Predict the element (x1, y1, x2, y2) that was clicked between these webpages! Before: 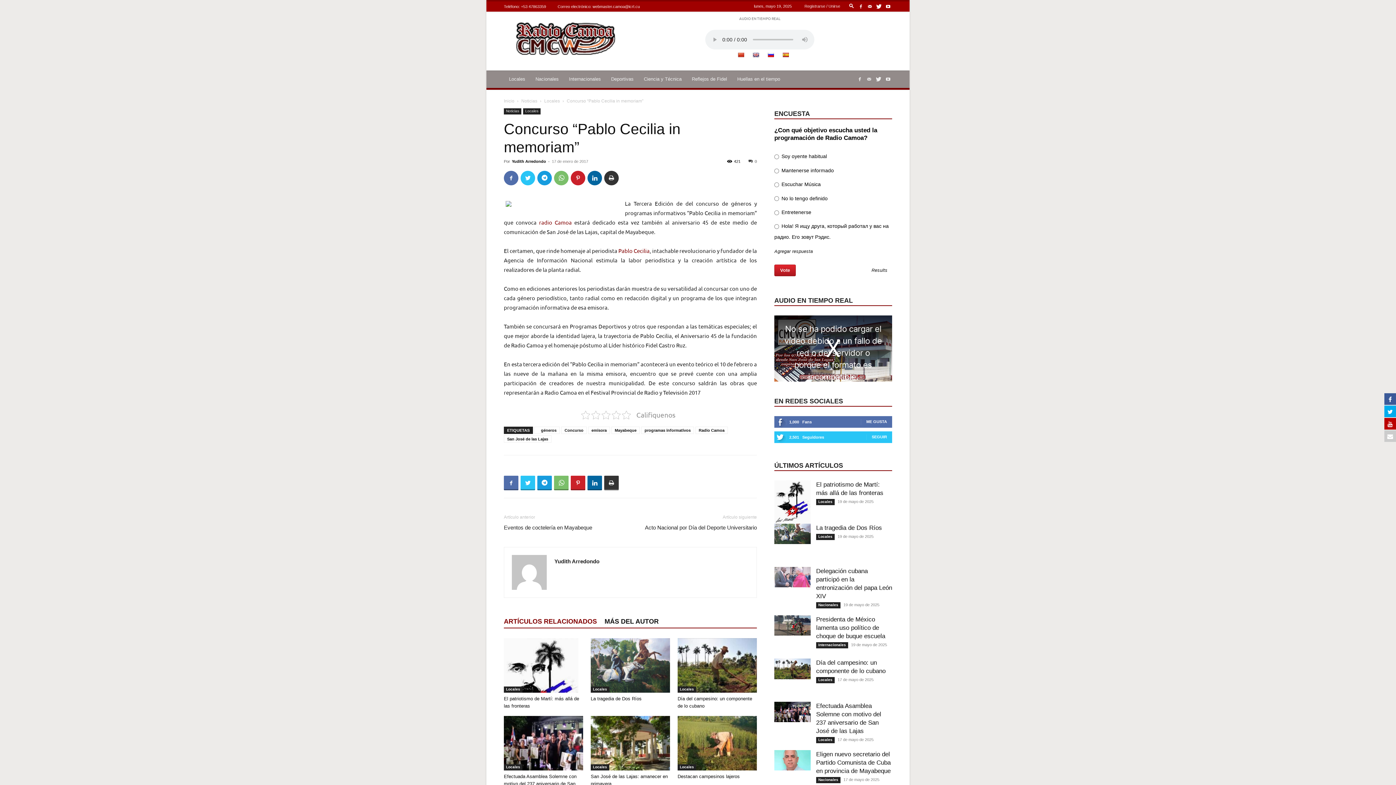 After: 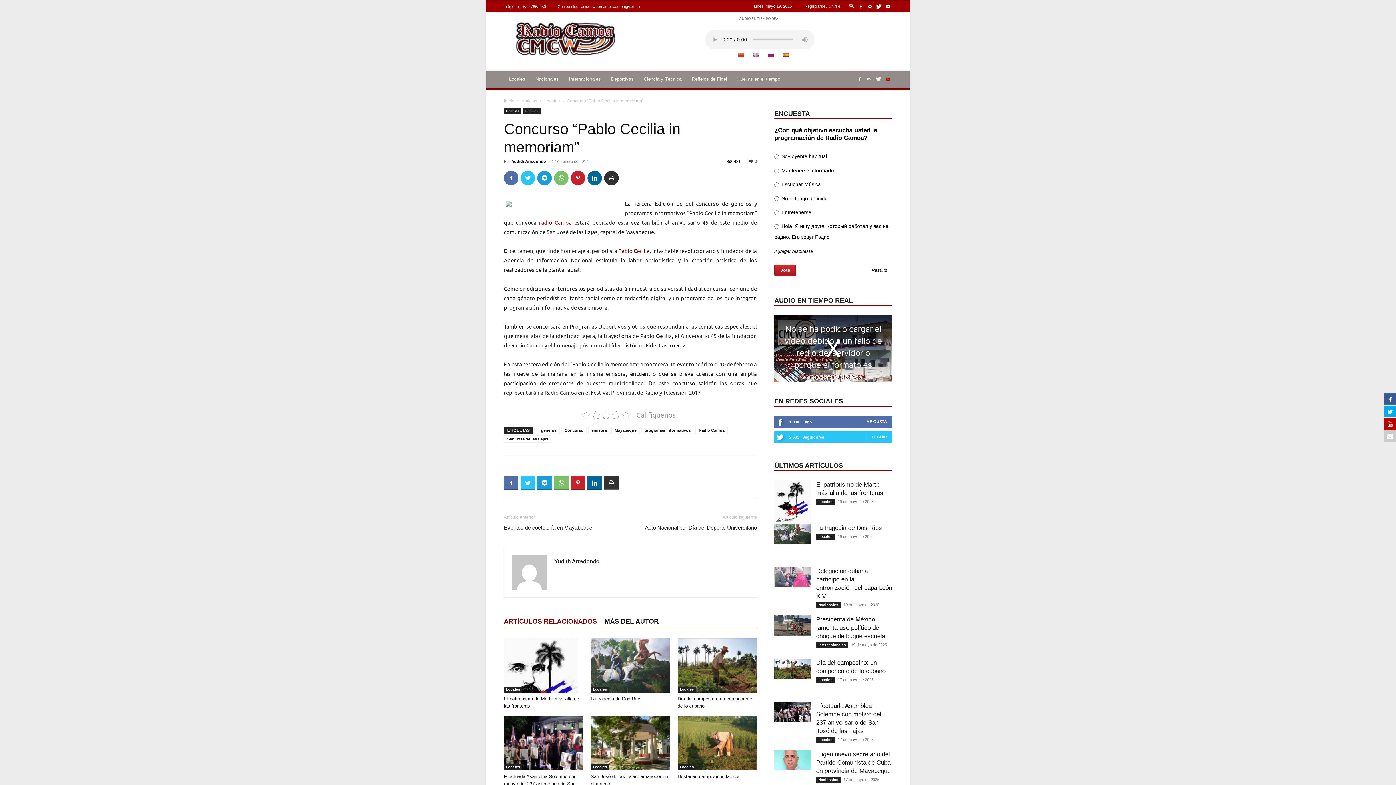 Action: bbox: (884, 70, 892, 88)